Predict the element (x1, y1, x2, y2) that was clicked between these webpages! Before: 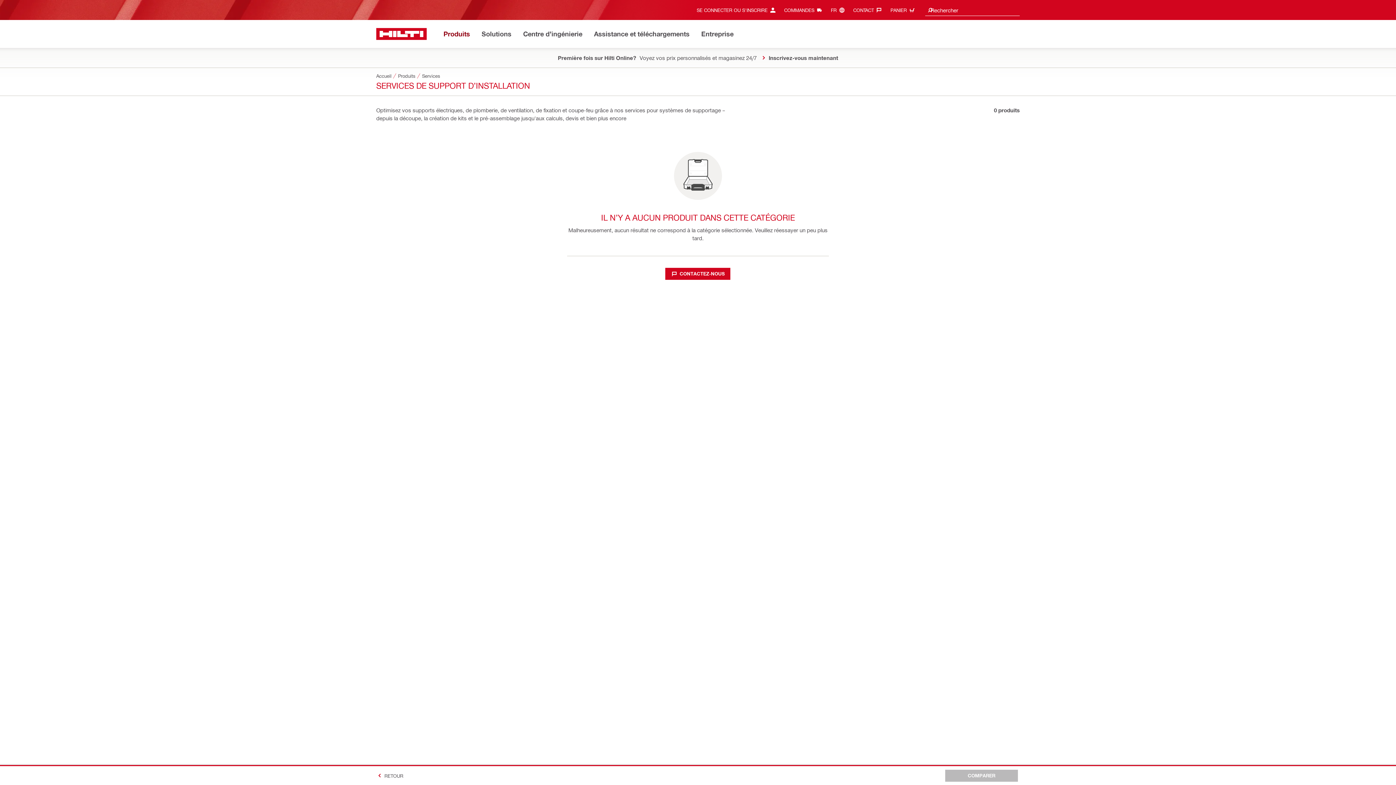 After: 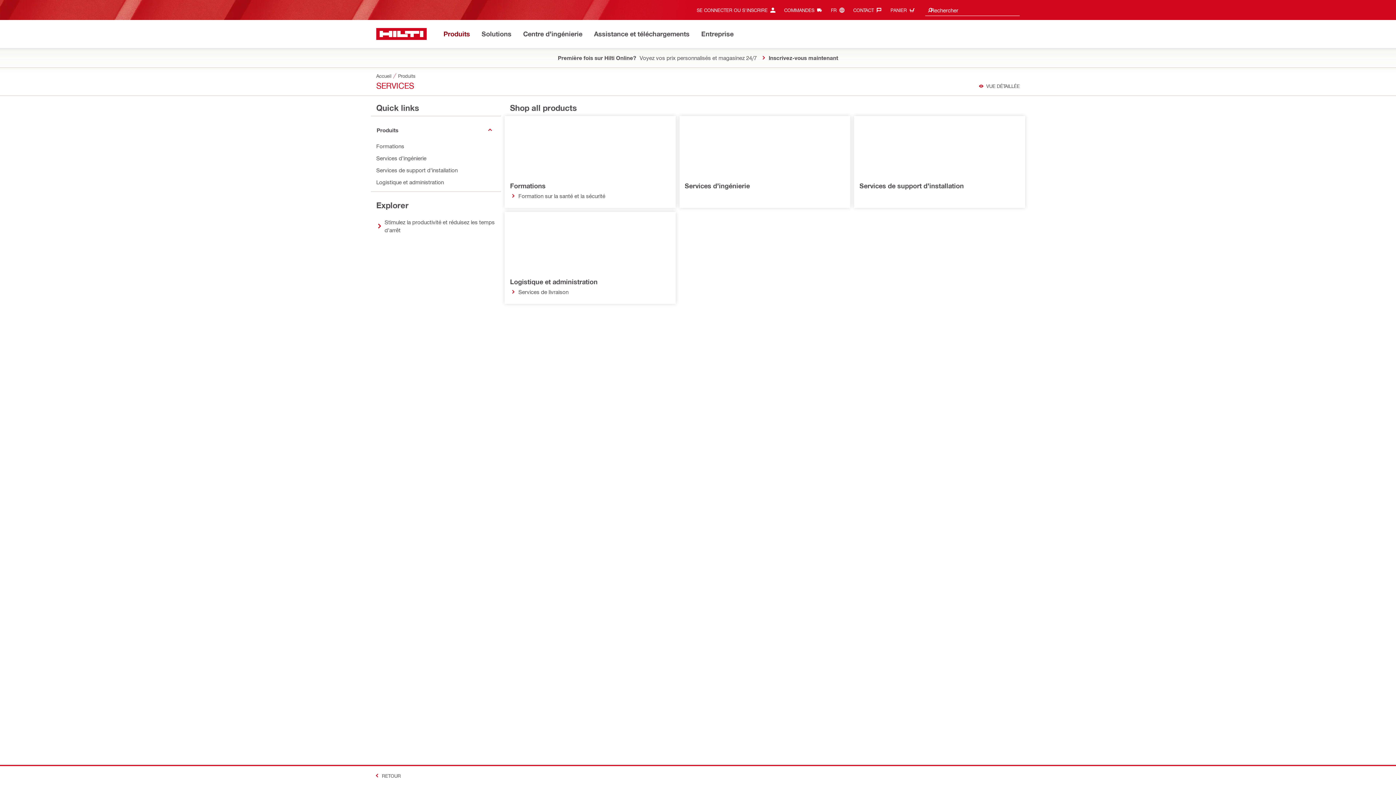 Action: label: RETOUR bbox: (373, 770, 403, 782)